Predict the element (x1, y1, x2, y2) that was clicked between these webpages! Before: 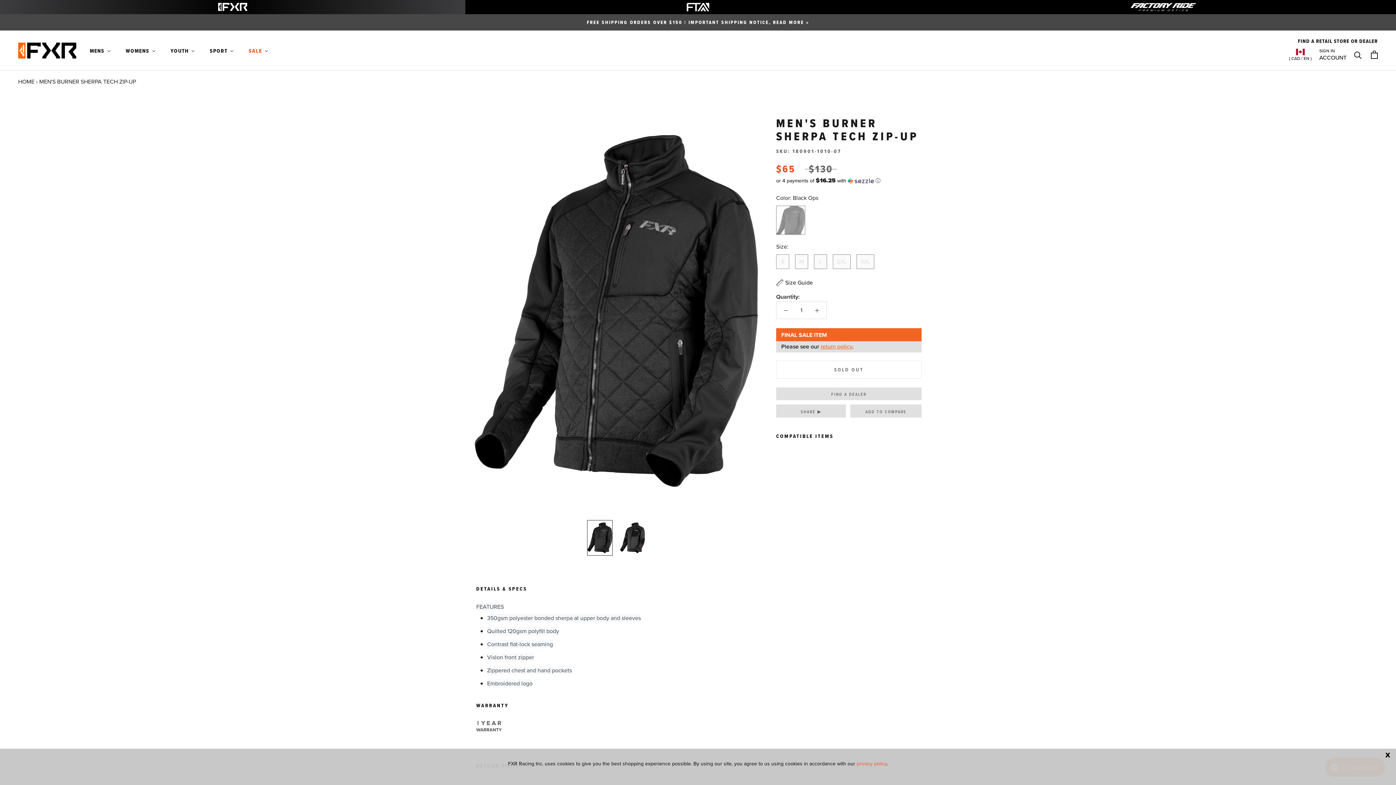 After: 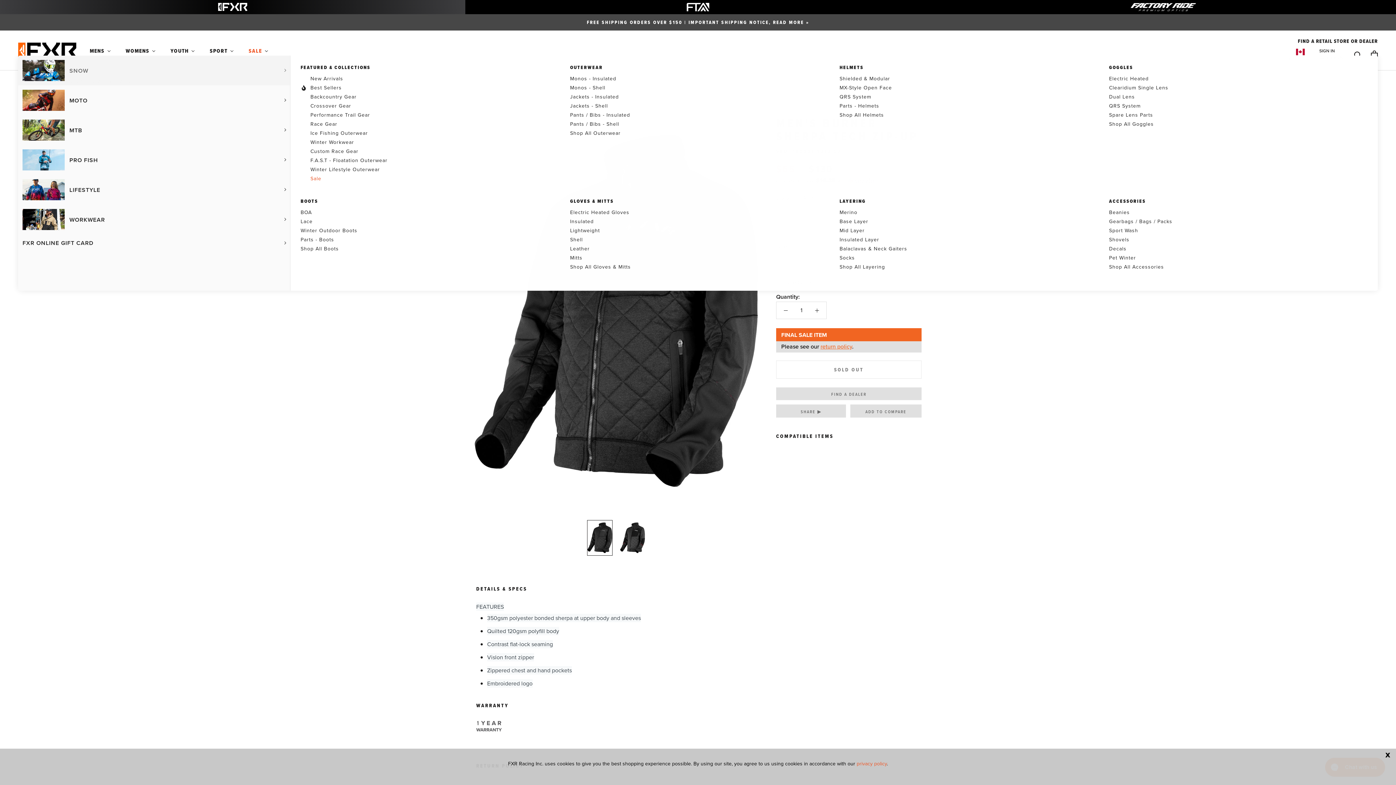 Action: label: Mens bbox: (88, 46, 112, 54)